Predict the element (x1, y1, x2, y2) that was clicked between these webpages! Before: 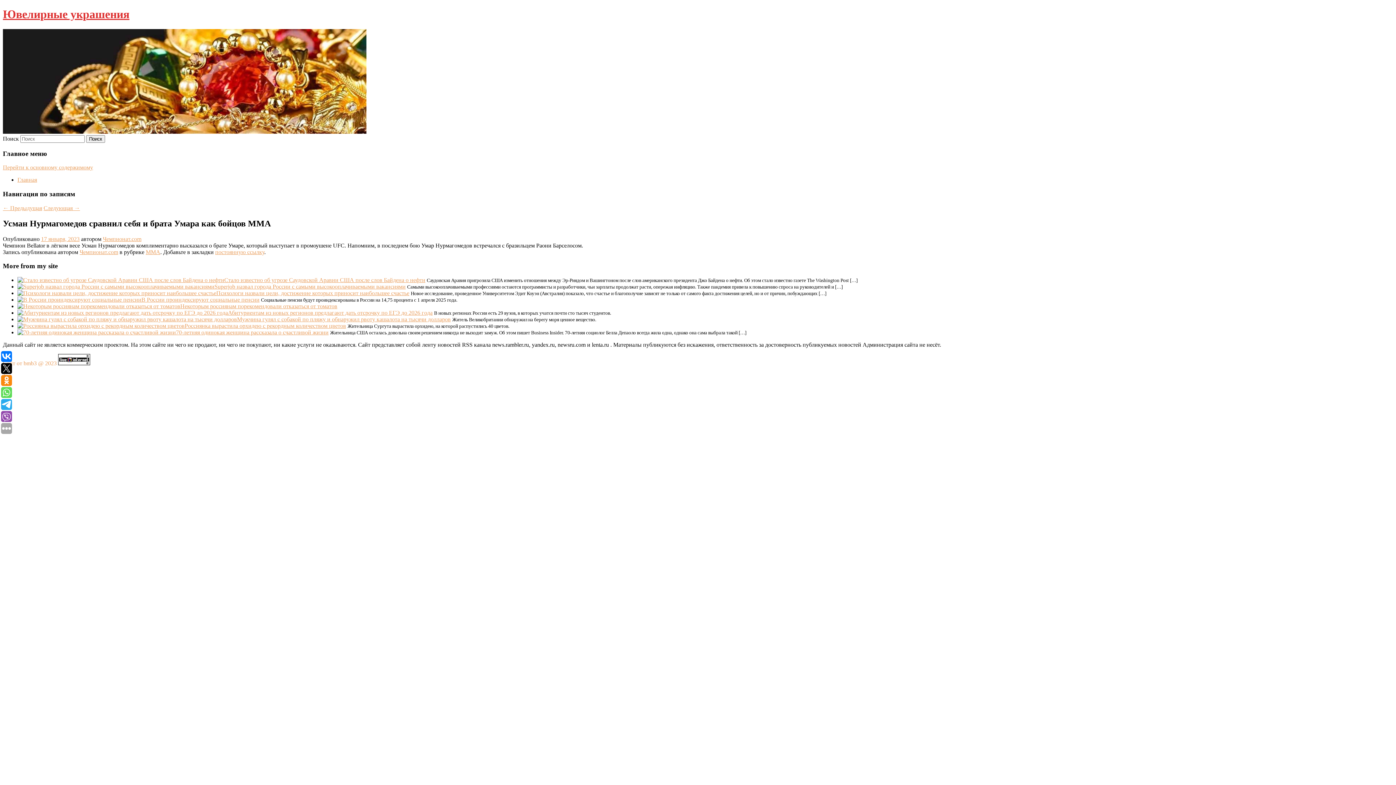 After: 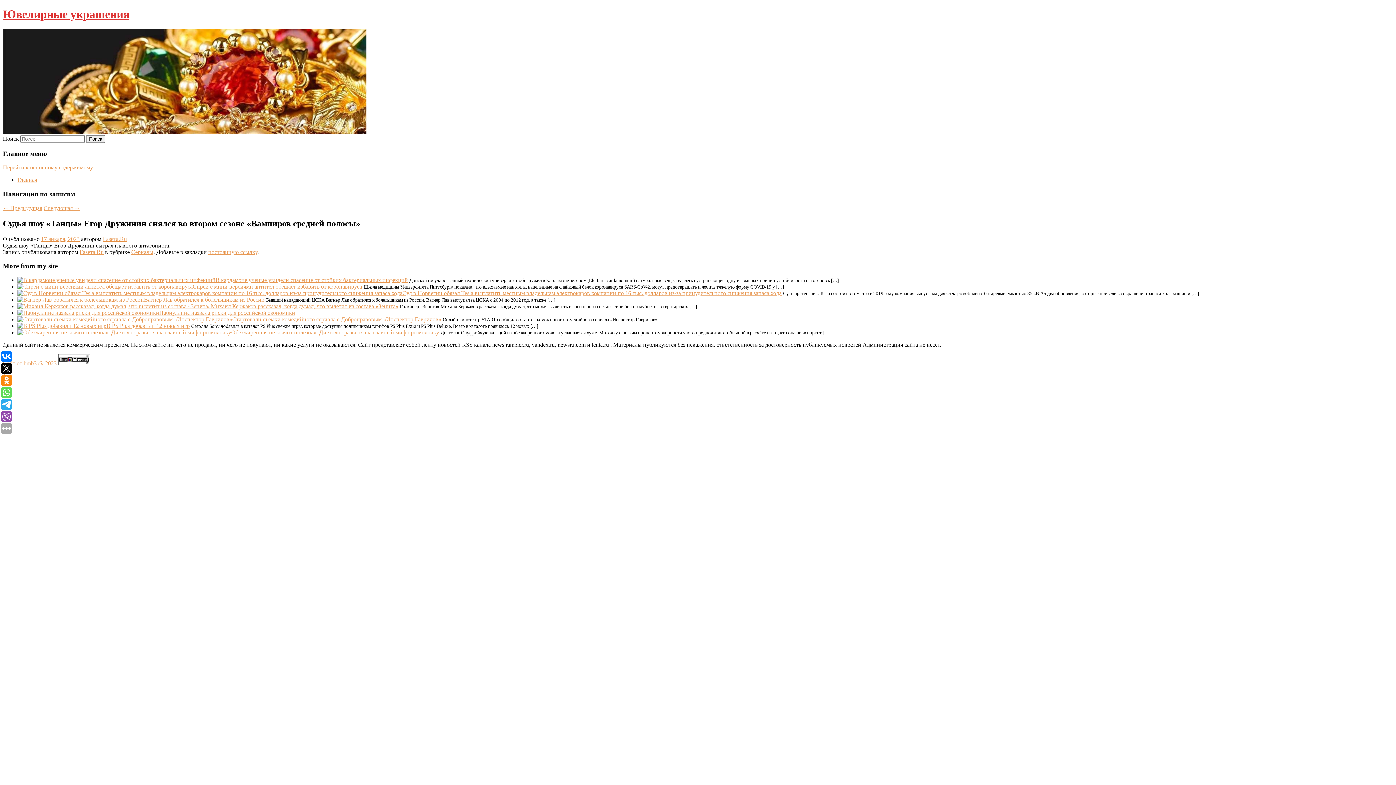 Action: label: Следующая → bbox: (43, 205, 80, 211)